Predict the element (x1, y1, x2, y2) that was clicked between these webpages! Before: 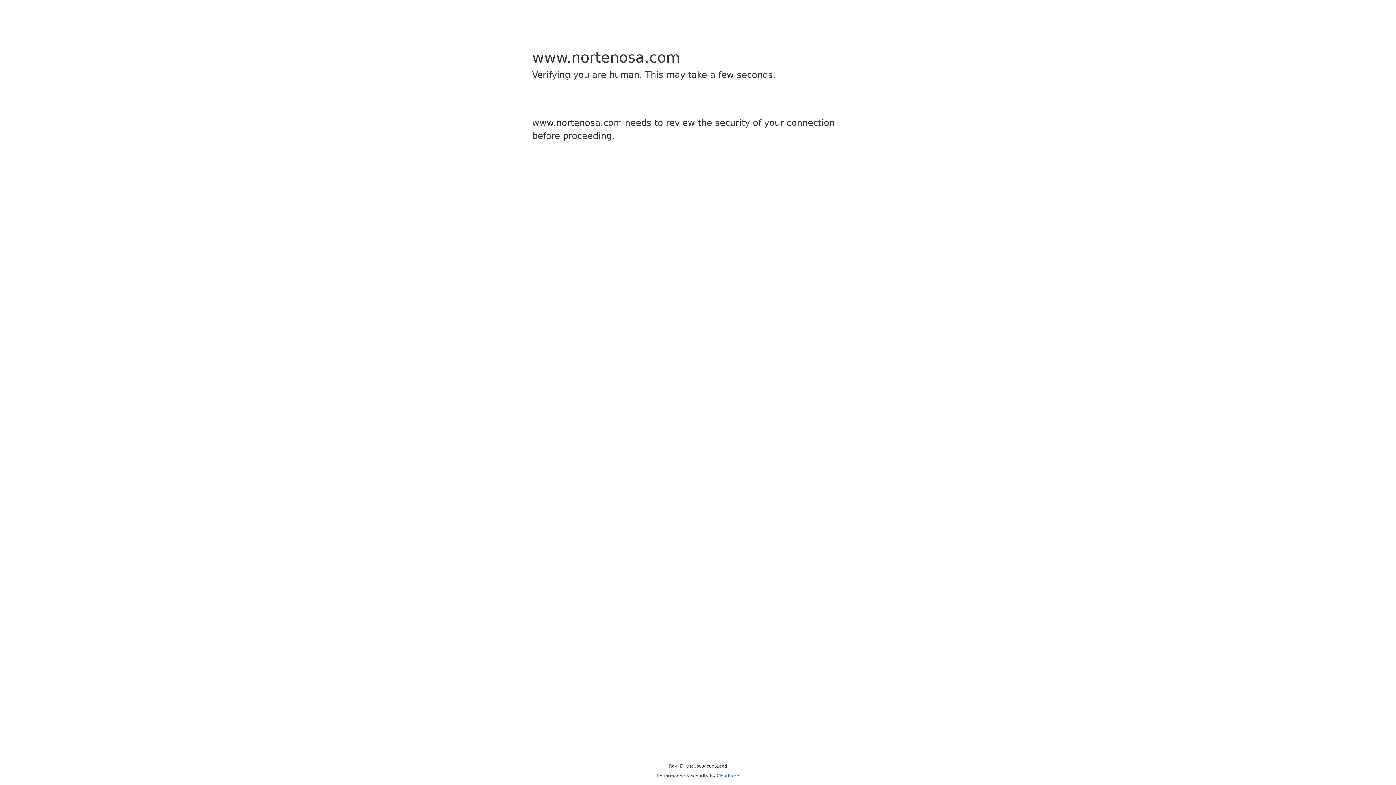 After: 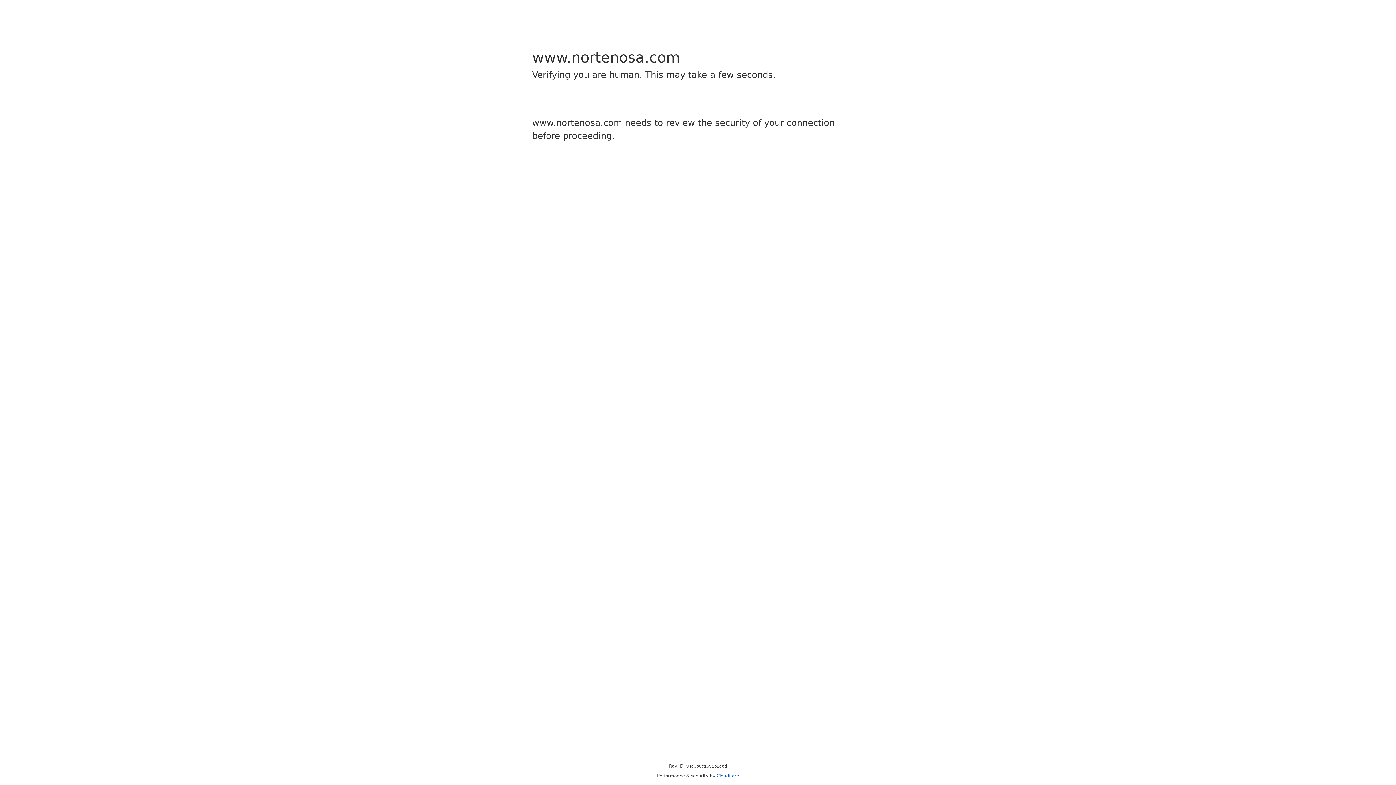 Action: label: Cloudflare bbox: (716, 773, 739, 778)